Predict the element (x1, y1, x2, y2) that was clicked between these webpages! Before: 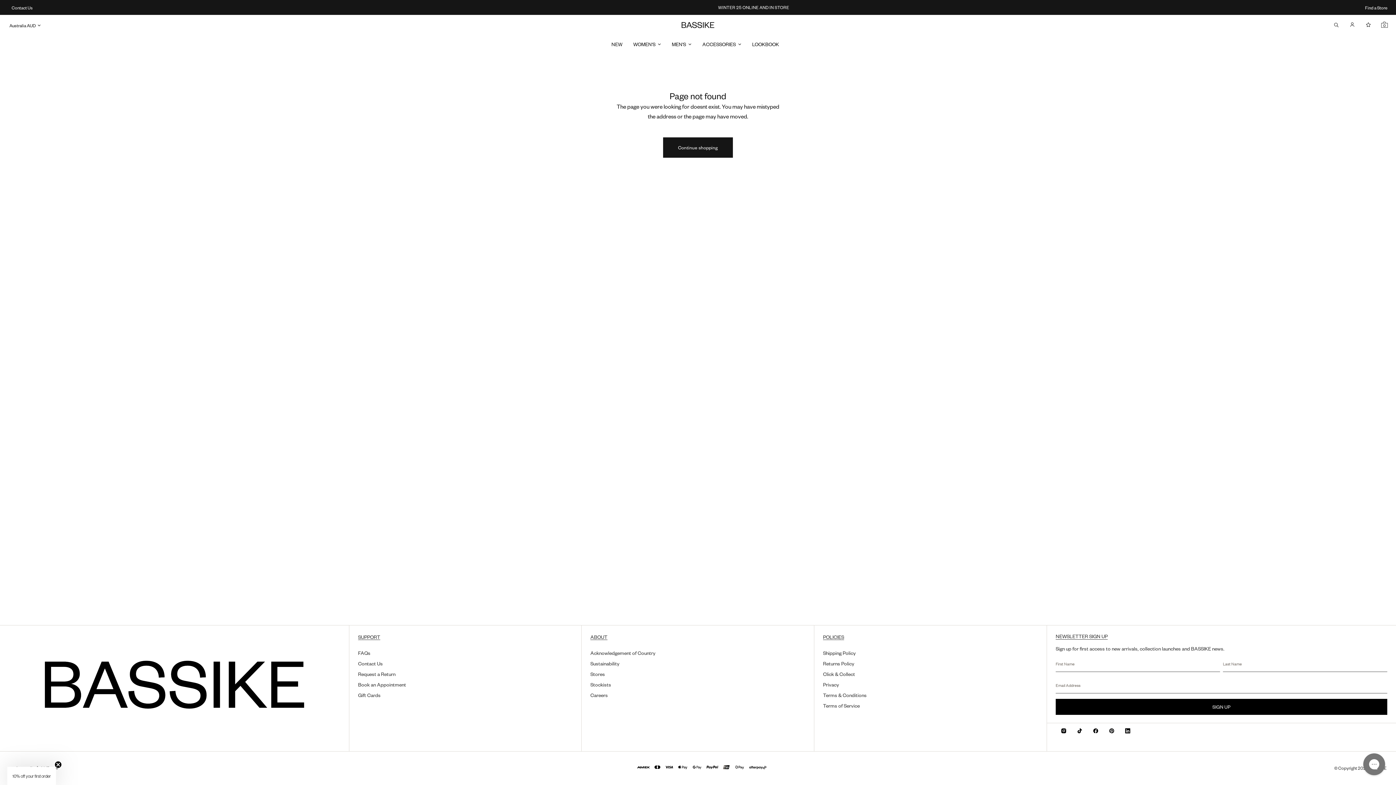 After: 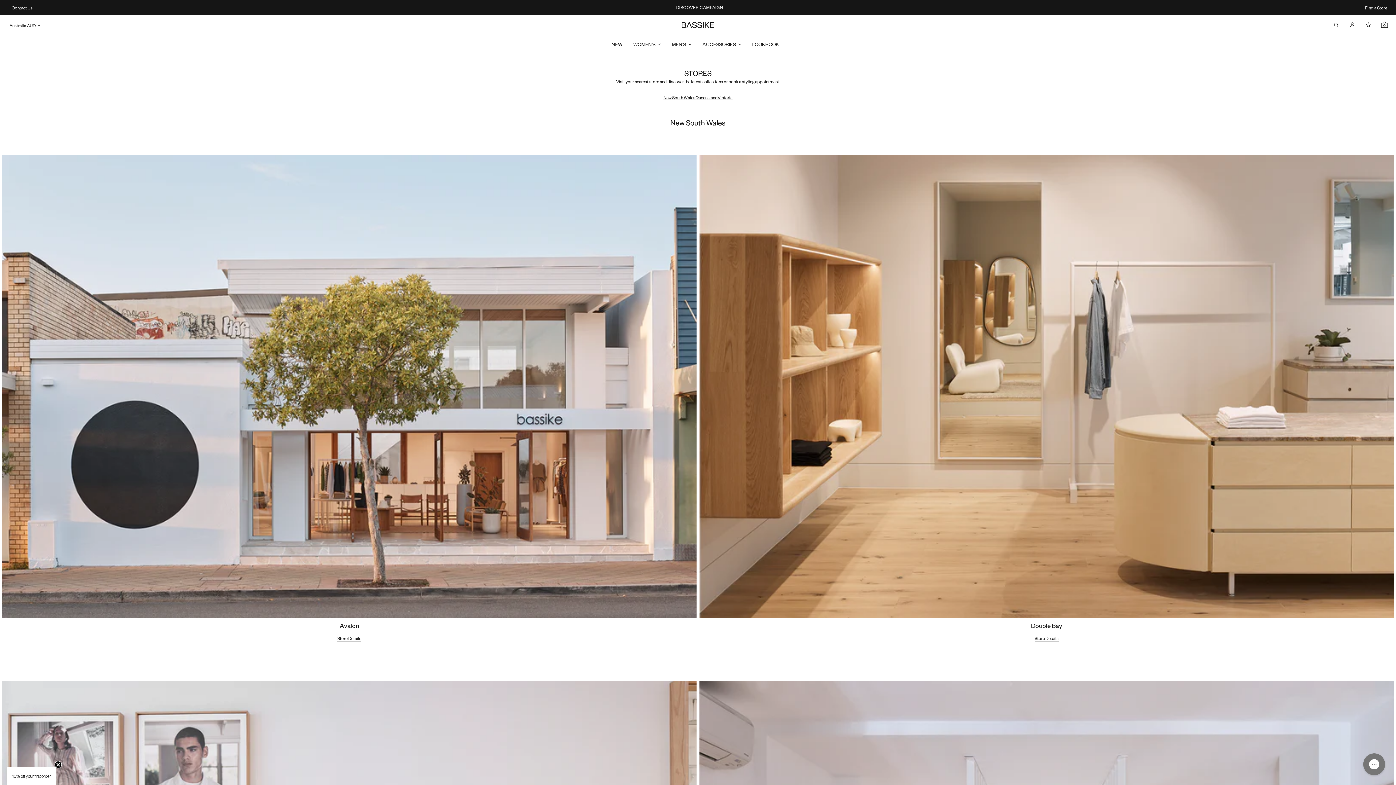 Action: label: Book an Appointment bbox: (358, 681, 406, 688)